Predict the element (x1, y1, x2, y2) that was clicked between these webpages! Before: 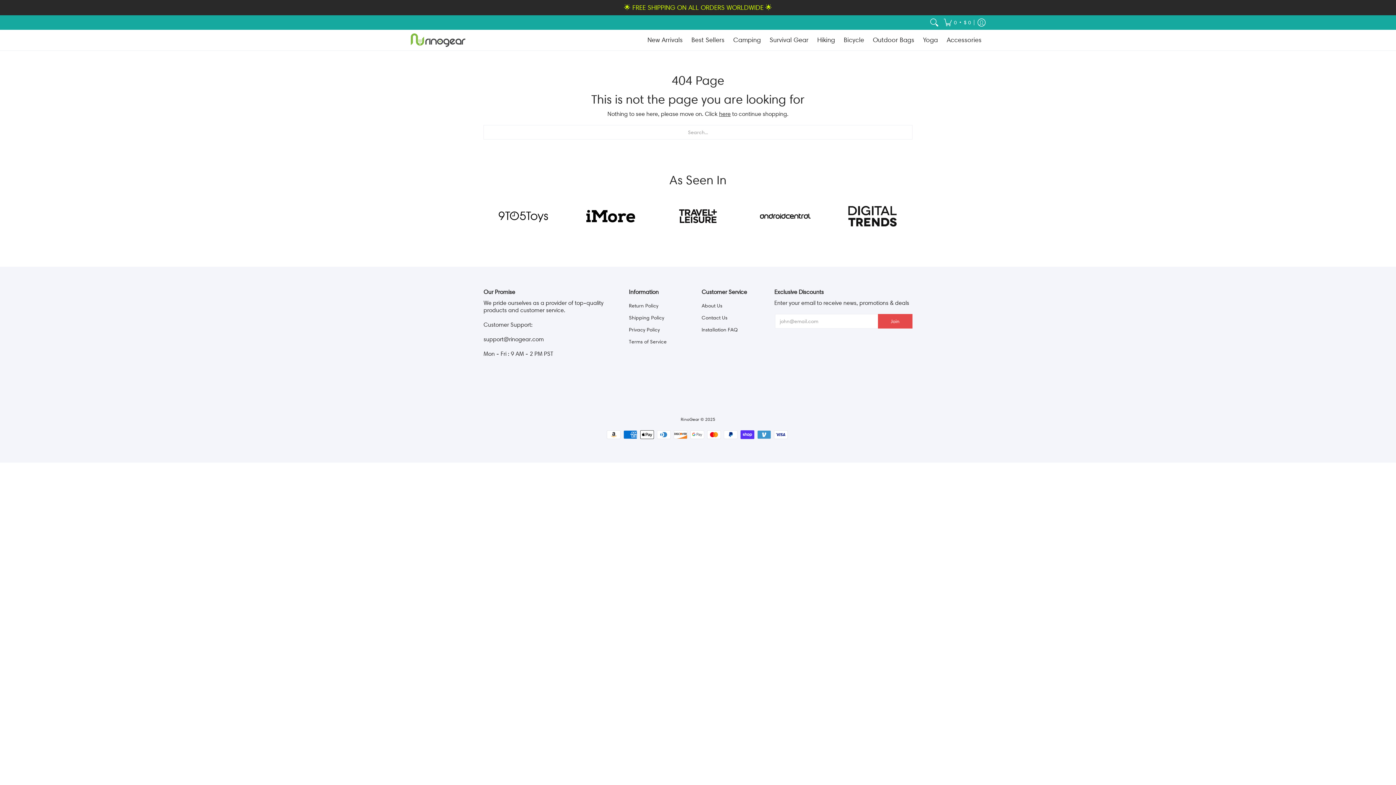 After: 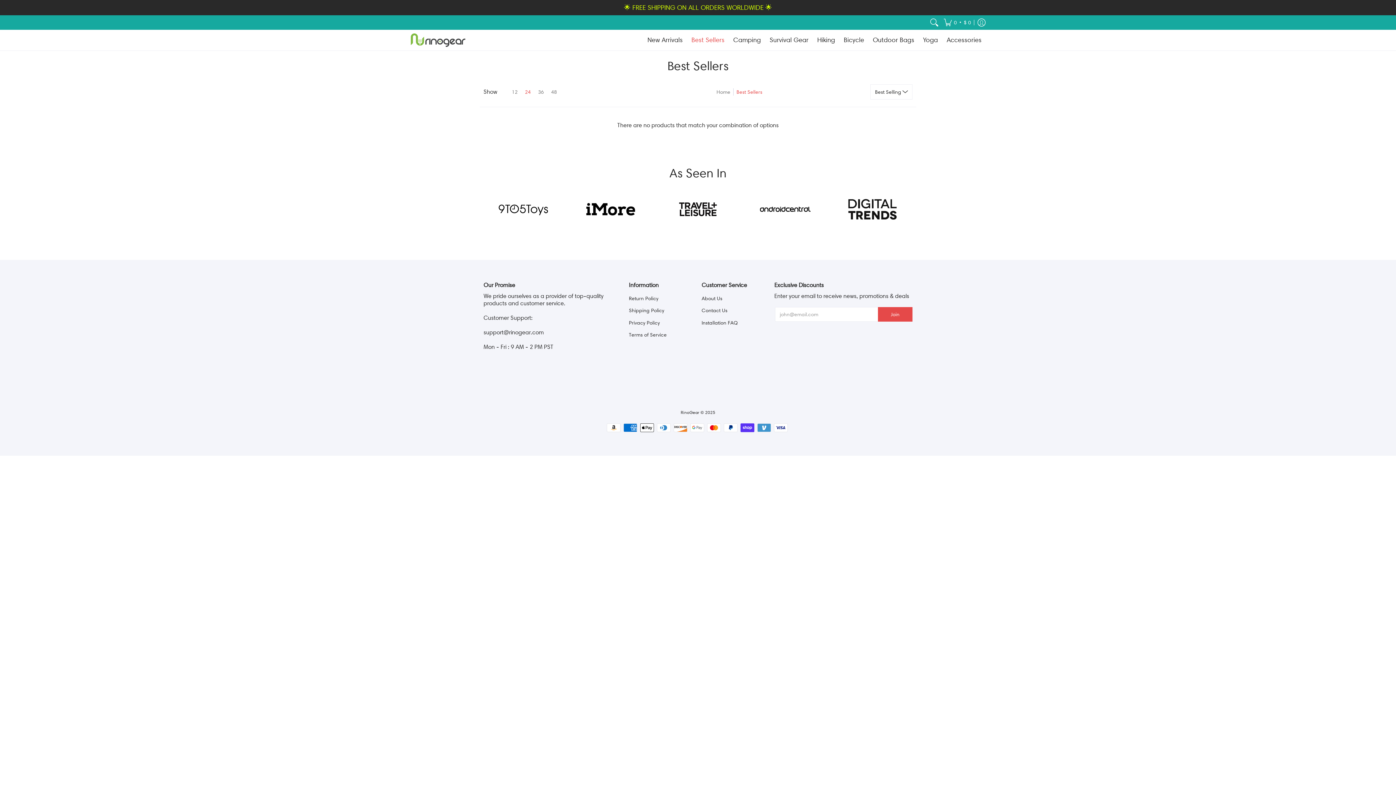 Action: label: Best Sellers bbox: (688, 29, 728, 50)